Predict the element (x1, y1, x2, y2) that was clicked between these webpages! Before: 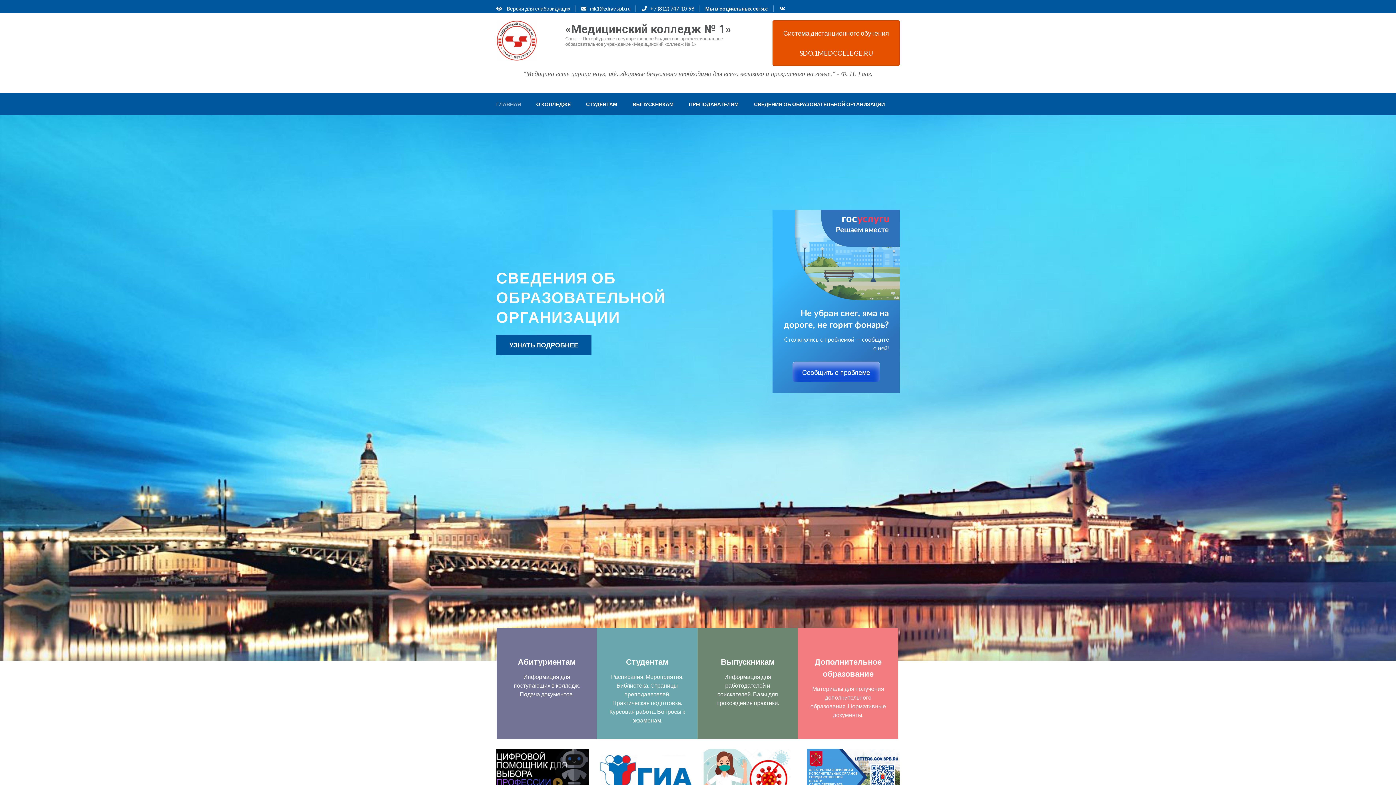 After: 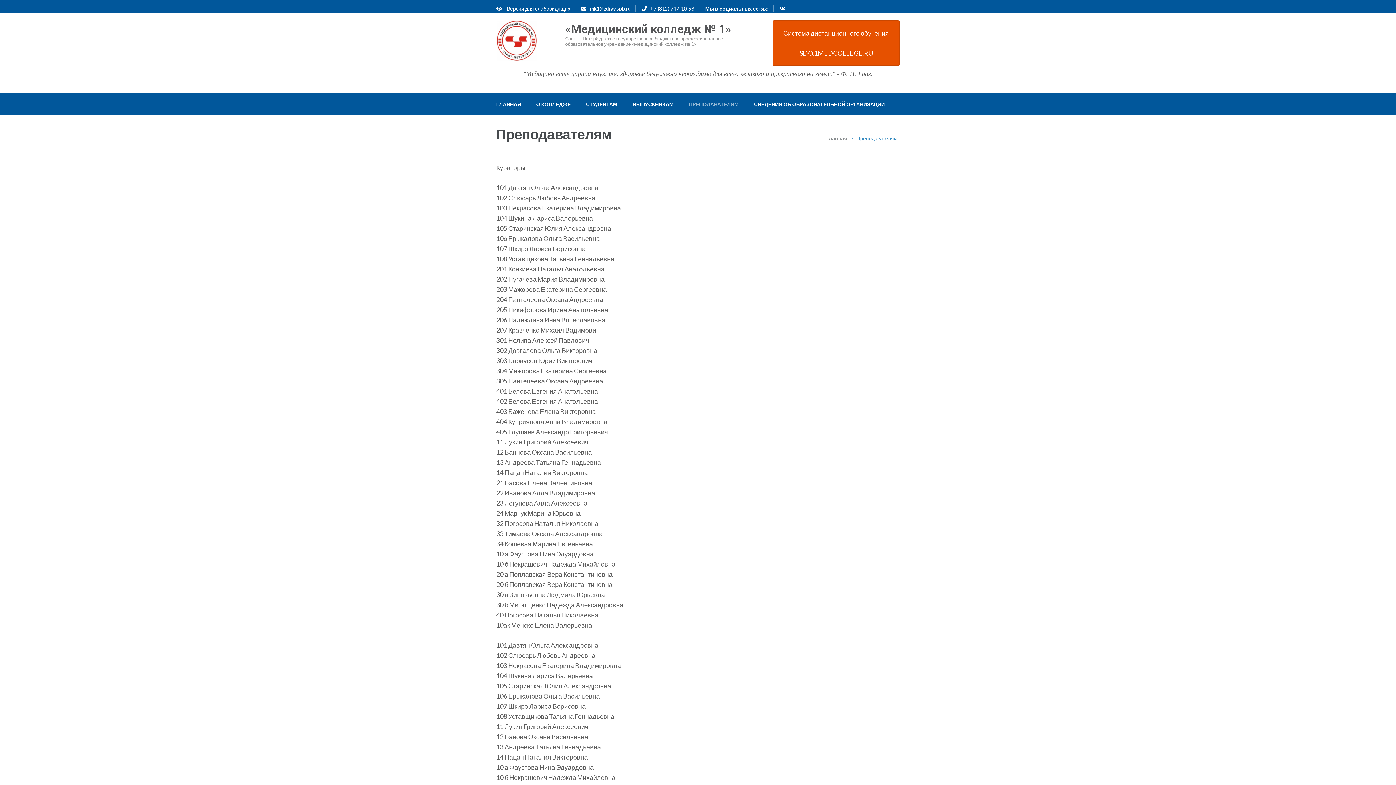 Action: label: ПРЕПОДАВАТЕЛЯМ bbox: (689, 93, 738, 115)